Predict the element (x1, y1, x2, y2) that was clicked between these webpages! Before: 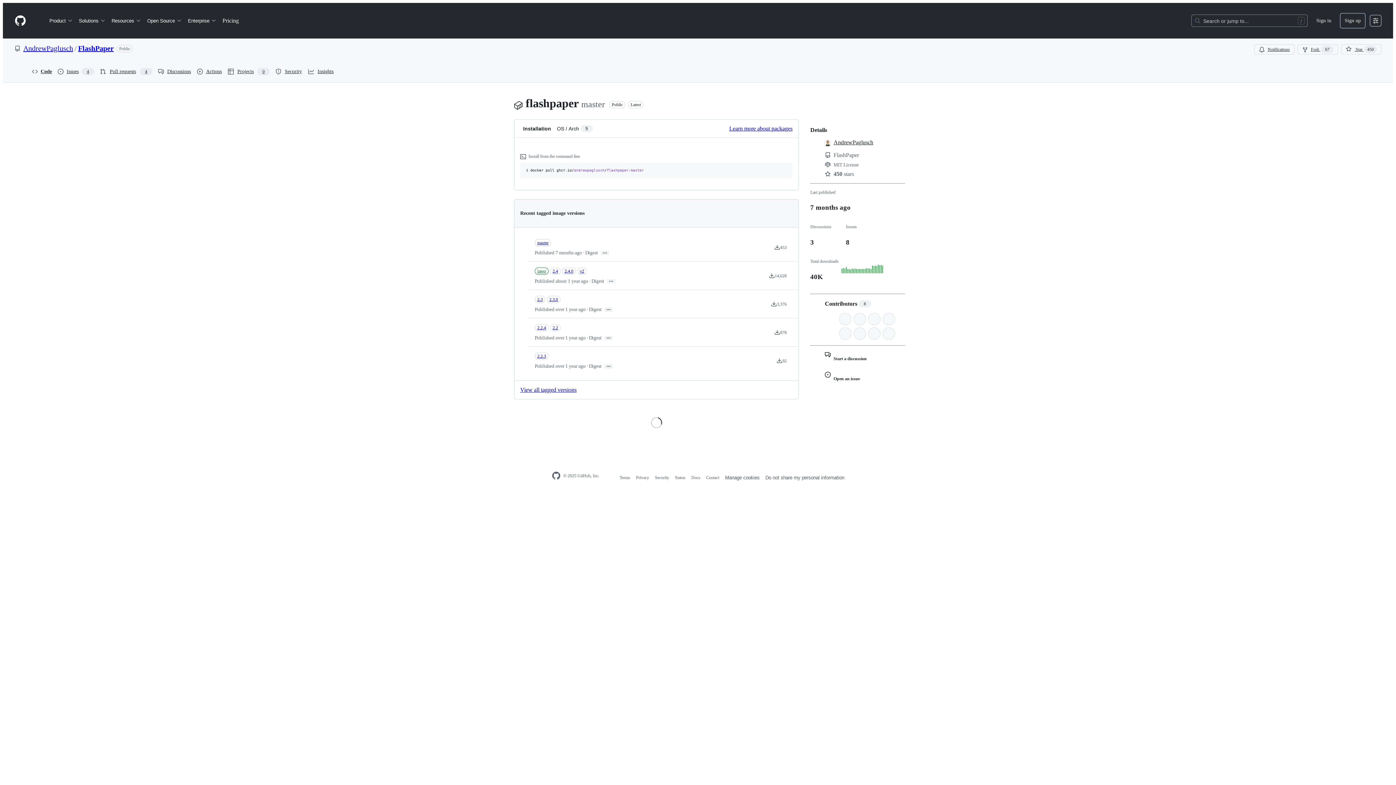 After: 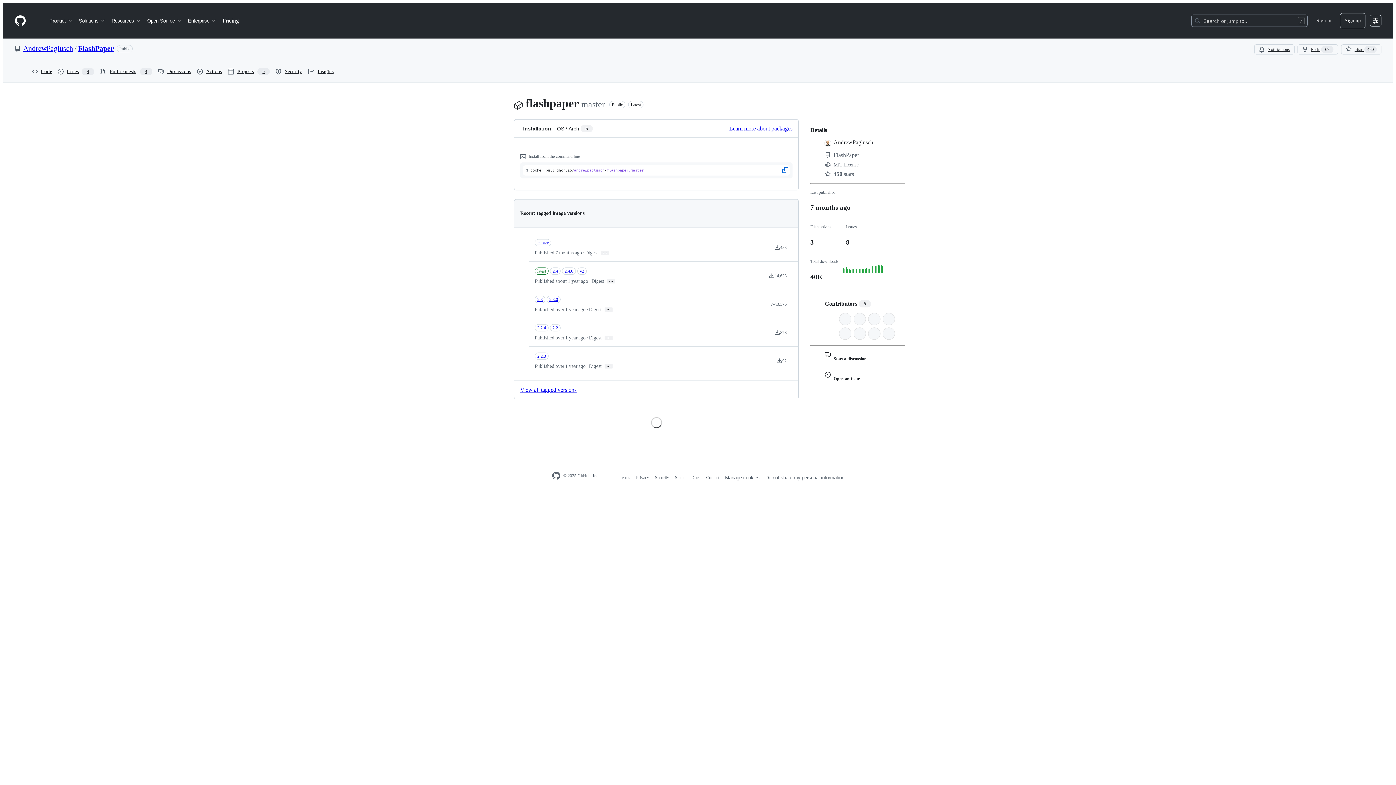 Action: label: Copy bbox: (523, 165, 789, 175)